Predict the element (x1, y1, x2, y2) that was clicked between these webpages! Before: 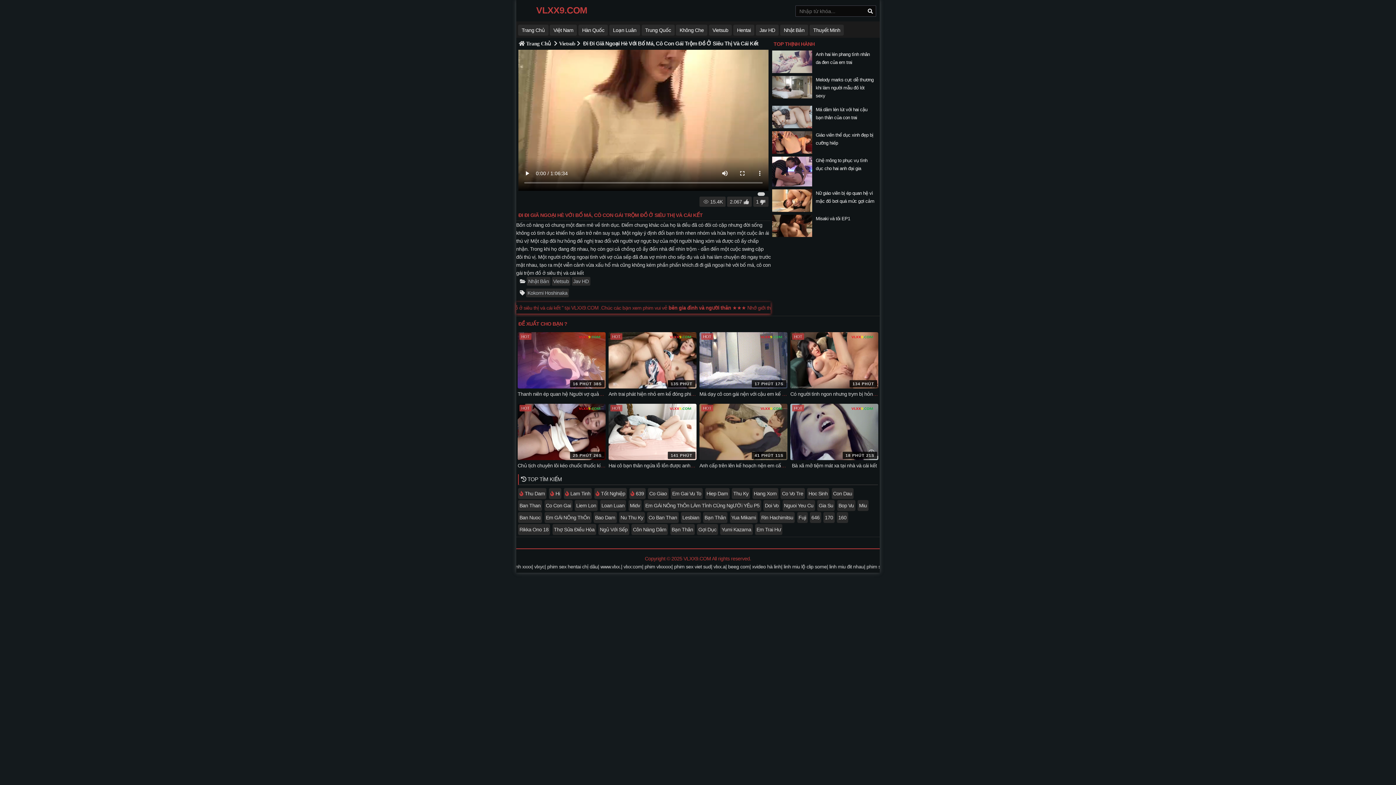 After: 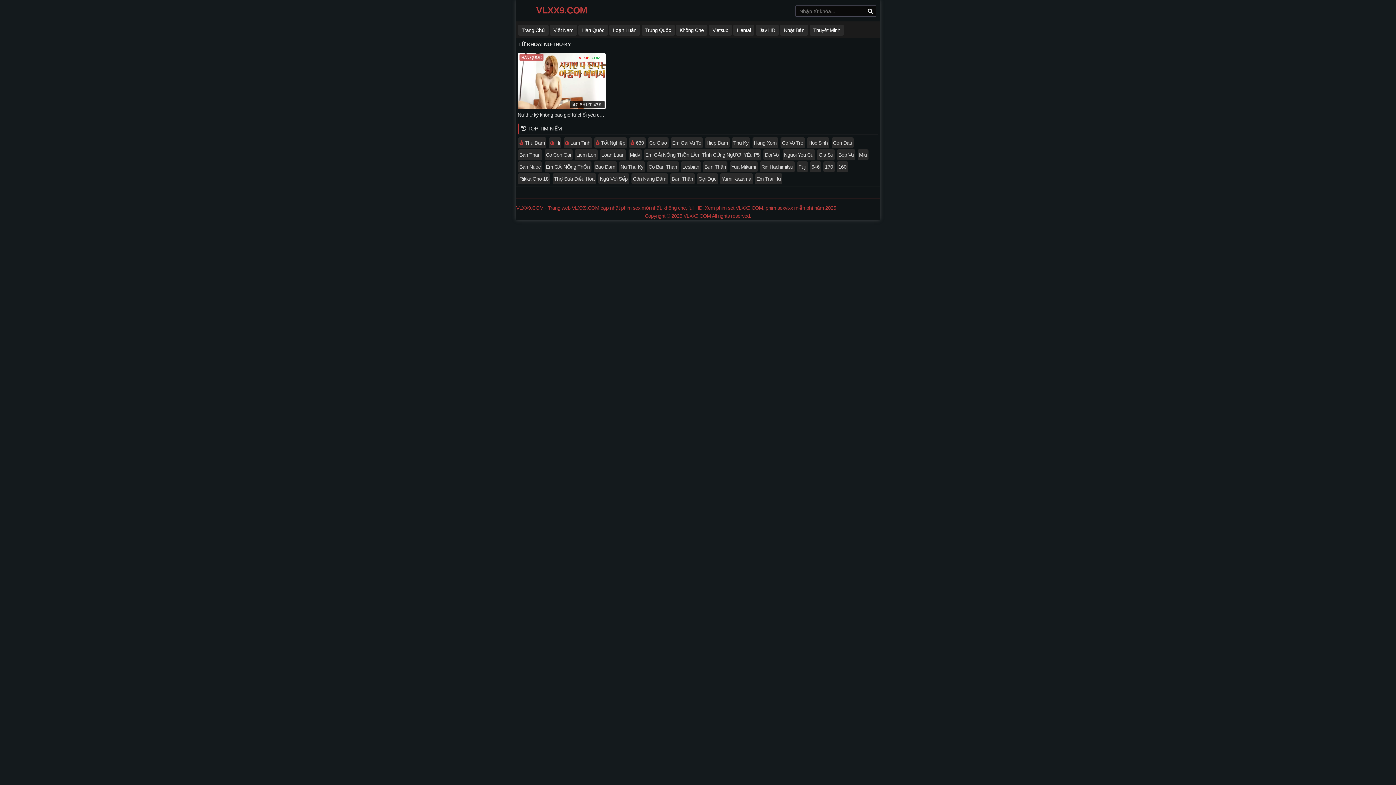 Action: bbox: (619, 438, 644, 449) label: Nu Thu Ky